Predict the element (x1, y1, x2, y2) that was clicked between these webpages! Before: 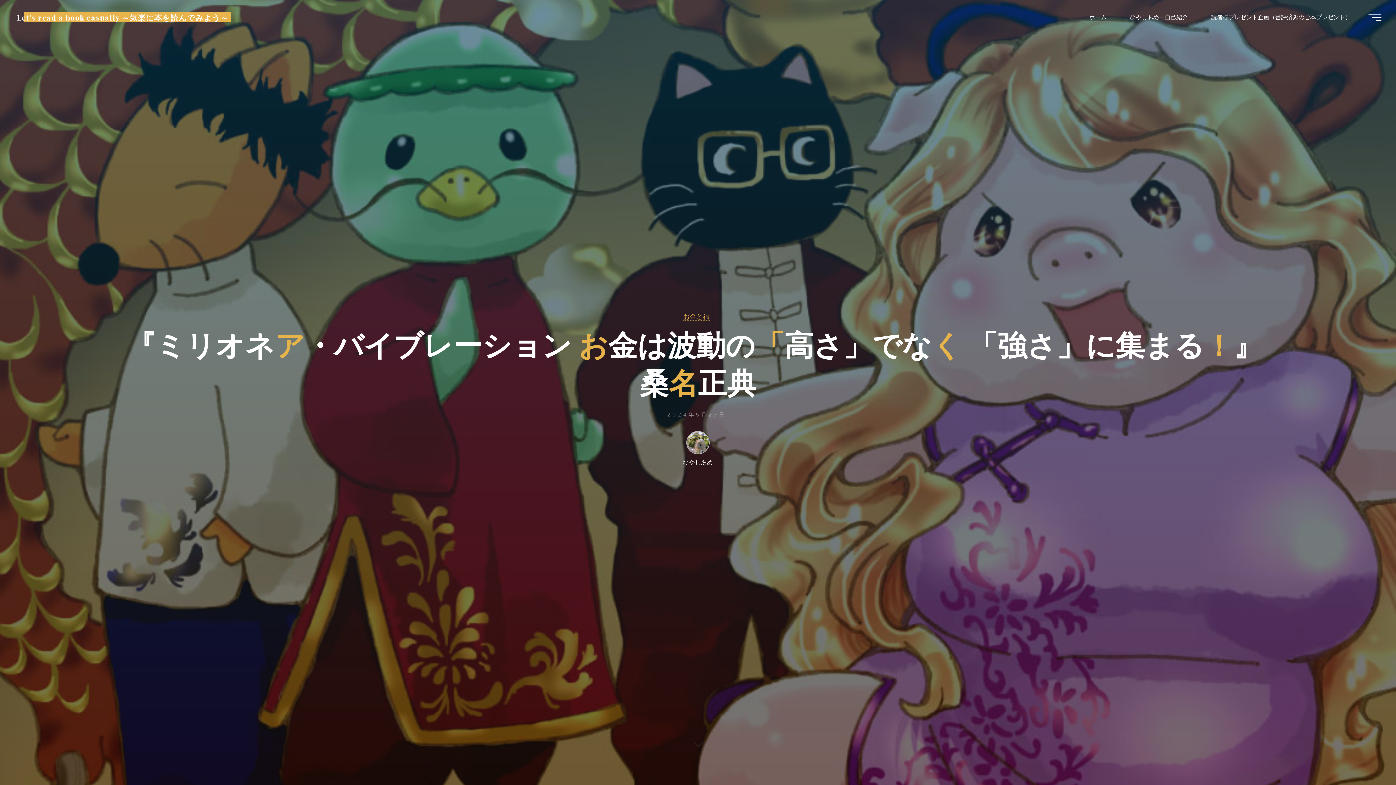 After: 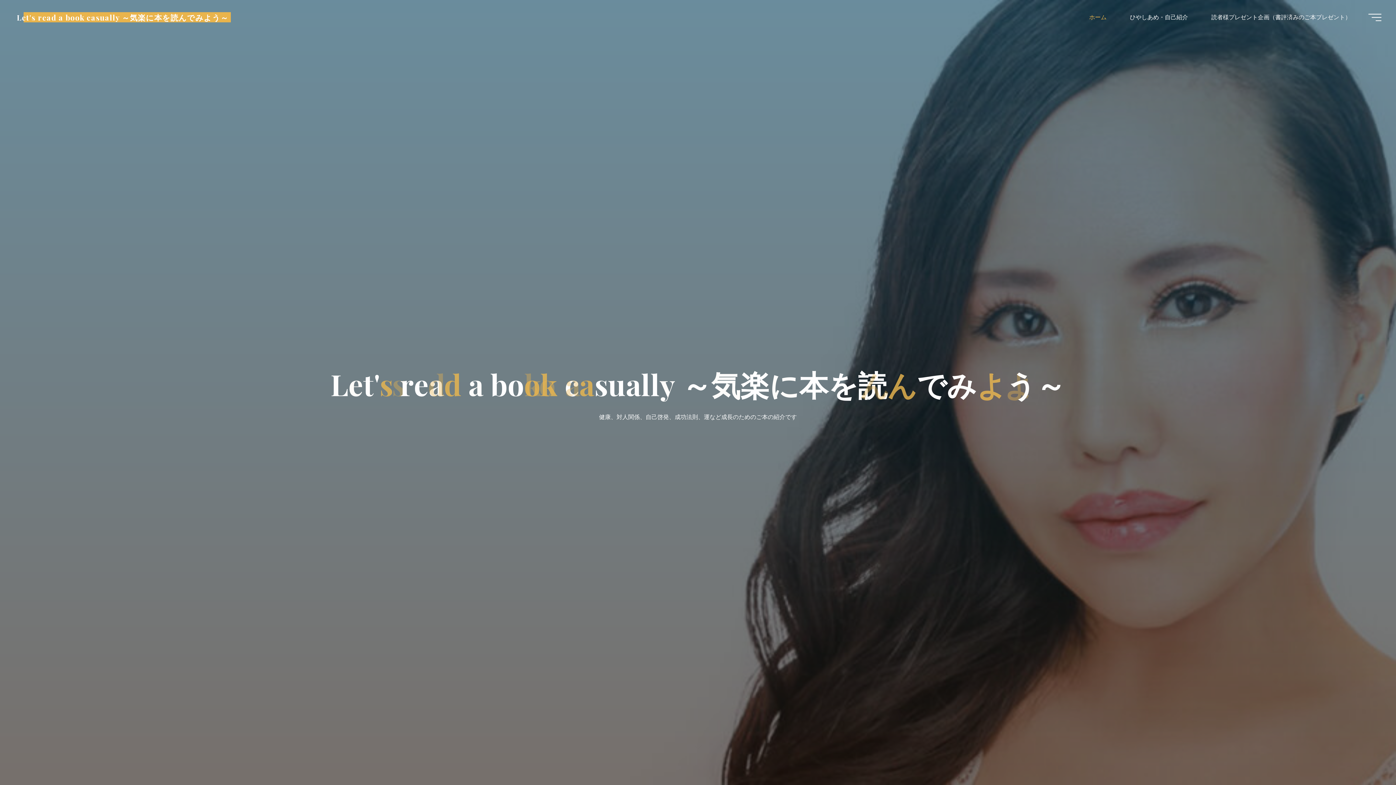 Action: label: Let's read a book casually ～気楽に本を読んでみよう～ bbox: (14, 12, 230, 22)